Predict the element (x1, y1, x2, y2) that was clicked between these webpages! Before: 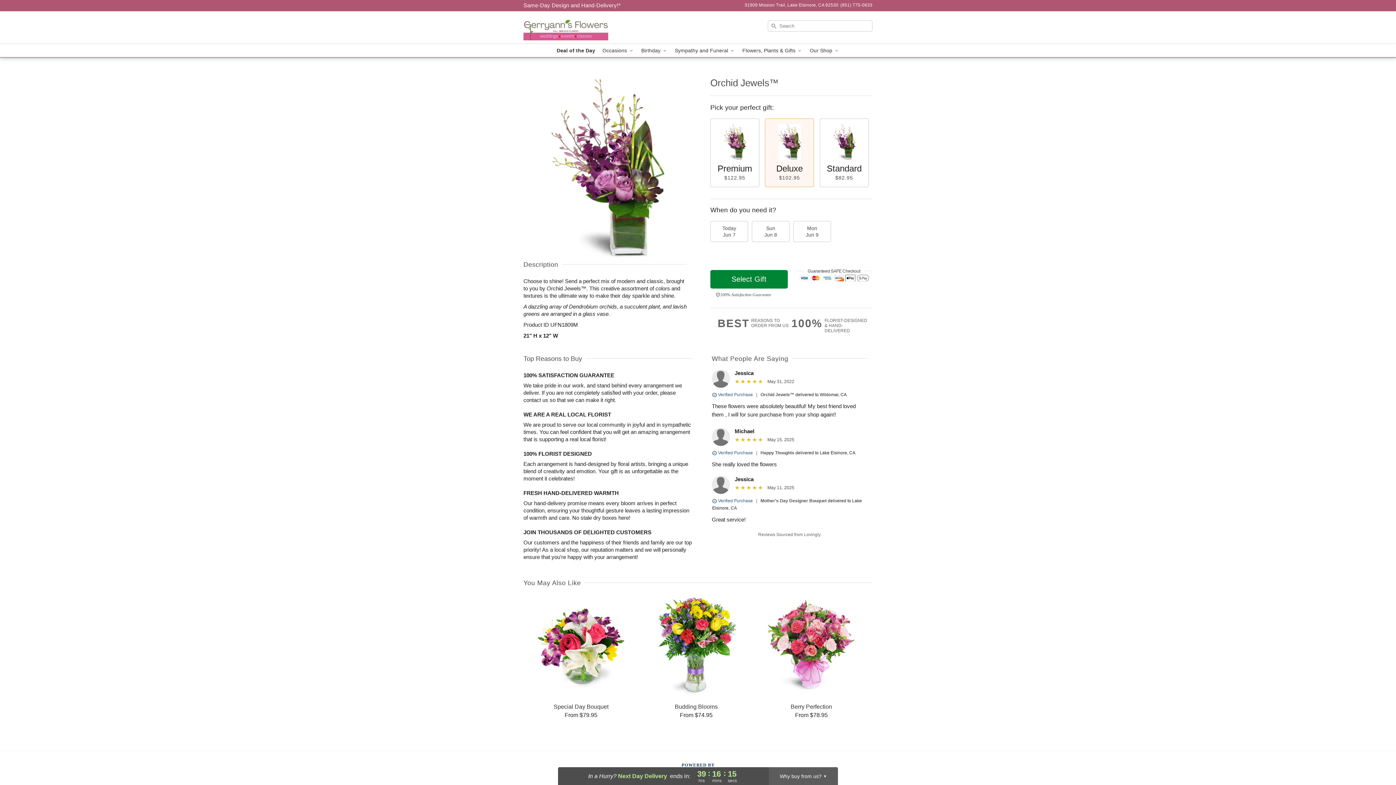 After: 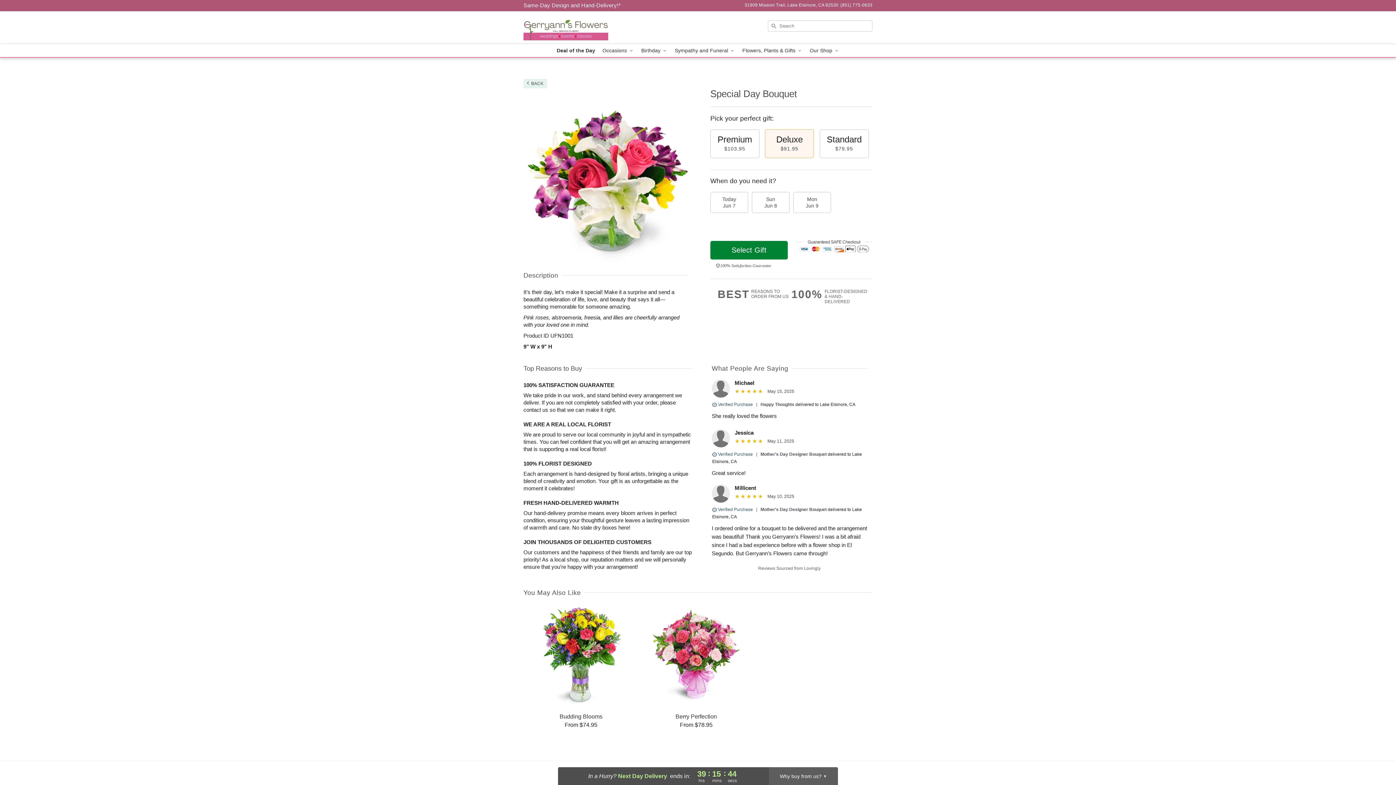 Action: label: Special Day Bouquet

From $79.95 bbox: (524, 596, 638, 719)